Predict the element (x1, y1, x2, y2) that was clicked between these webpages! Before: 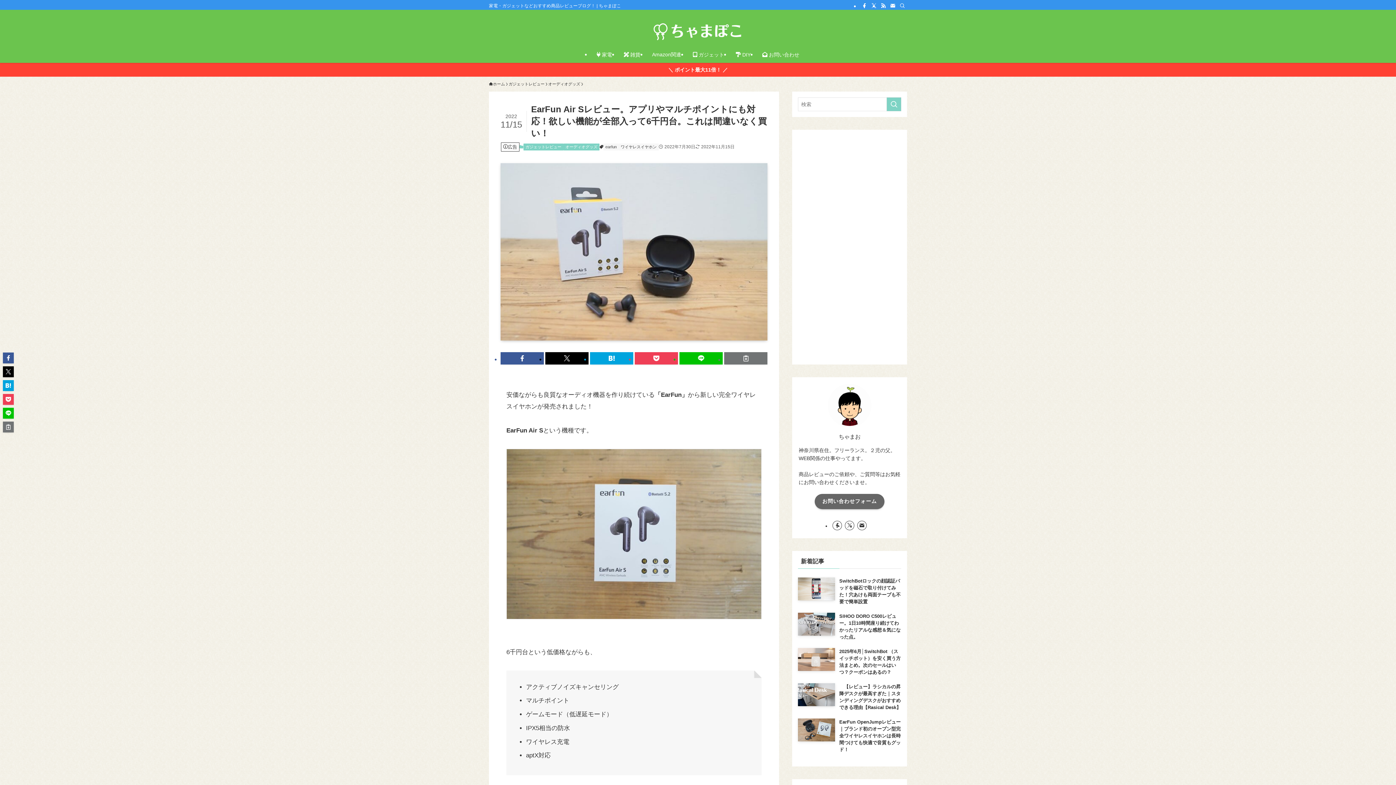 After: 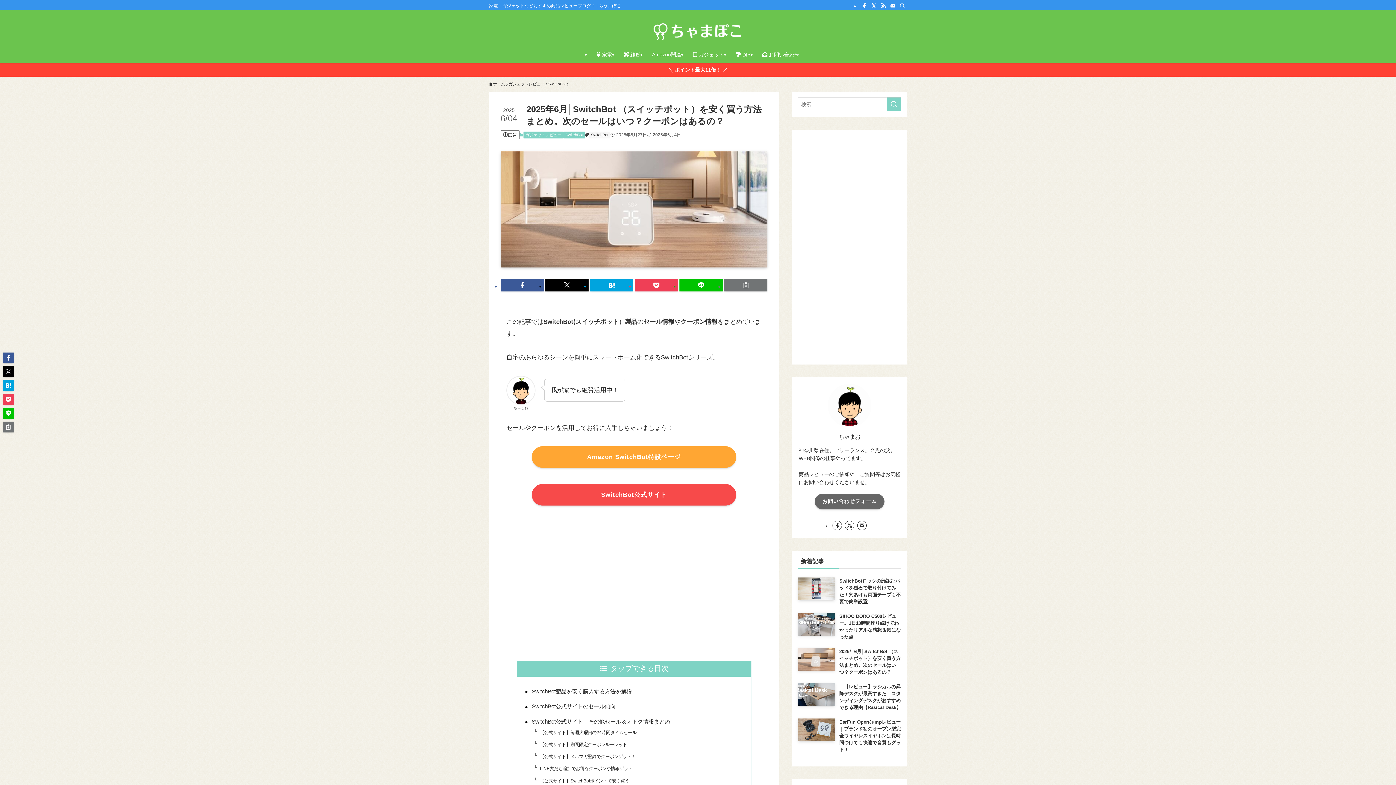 Action: bbox: (798, 648, 901, 675) label: 2025年6月│SwitchBot （スイッチボット）を安く買う方法まとめ。次のセールはいつ？クーポンはあるの？